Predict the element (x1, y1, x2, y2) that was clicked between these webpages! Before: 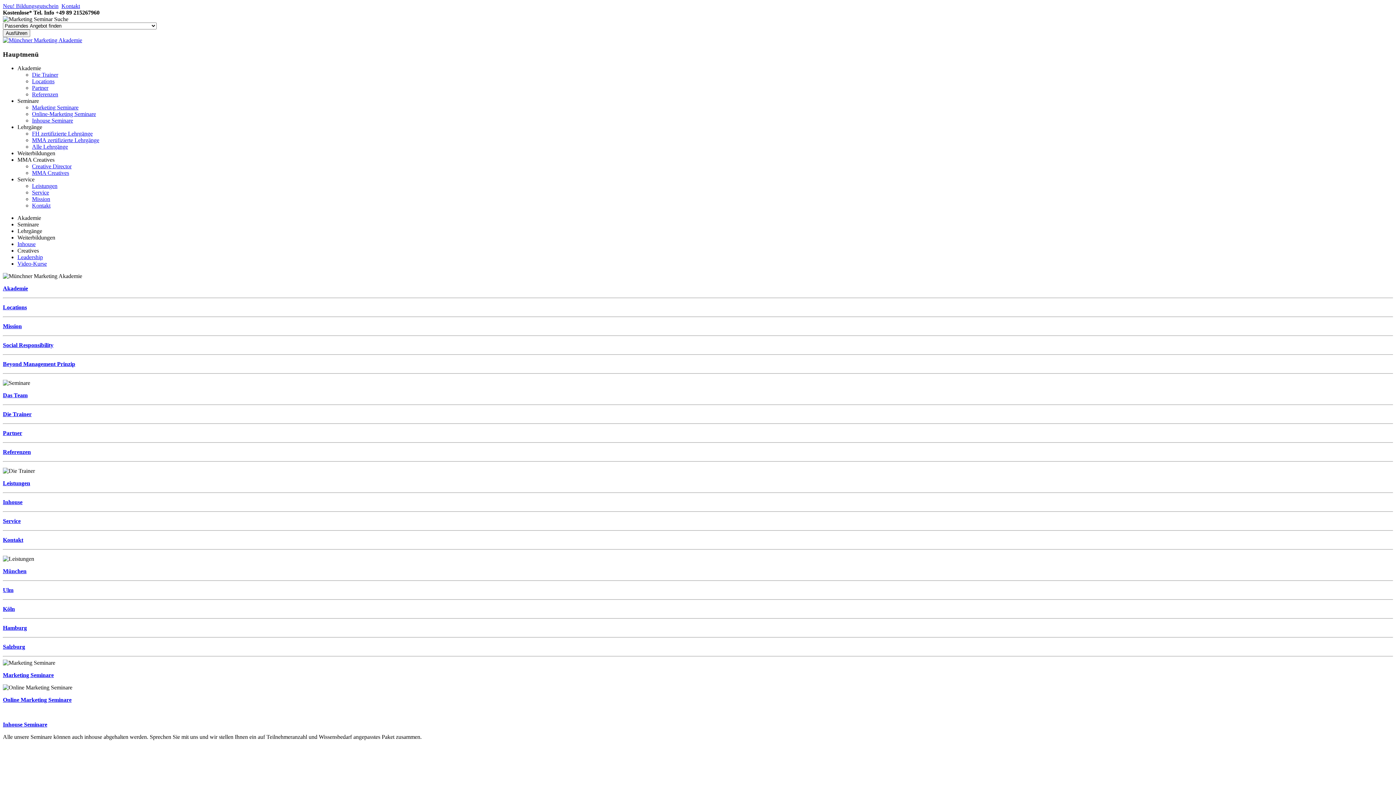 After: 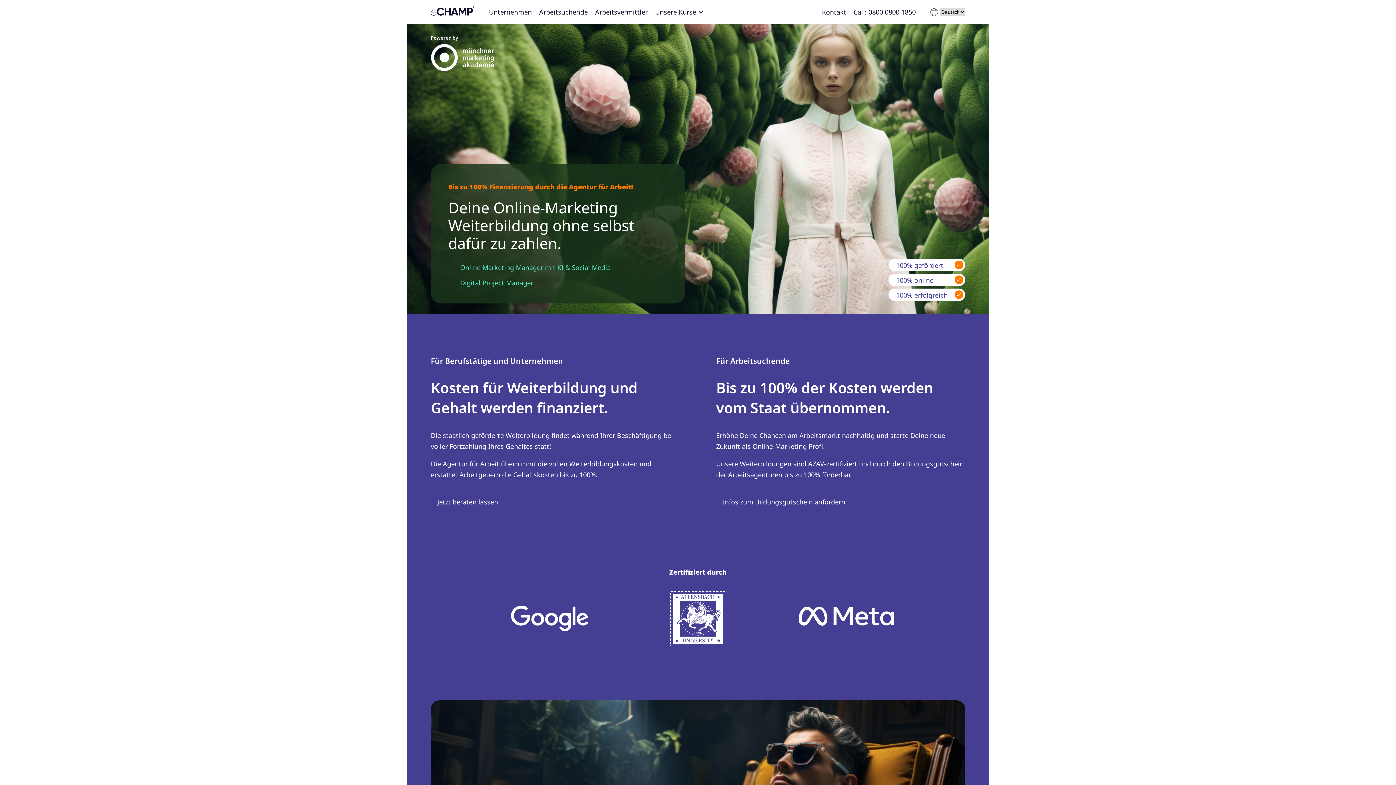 Action: bbox: (2, 2, 58, 9) label: Neu! Bildungsgutschein